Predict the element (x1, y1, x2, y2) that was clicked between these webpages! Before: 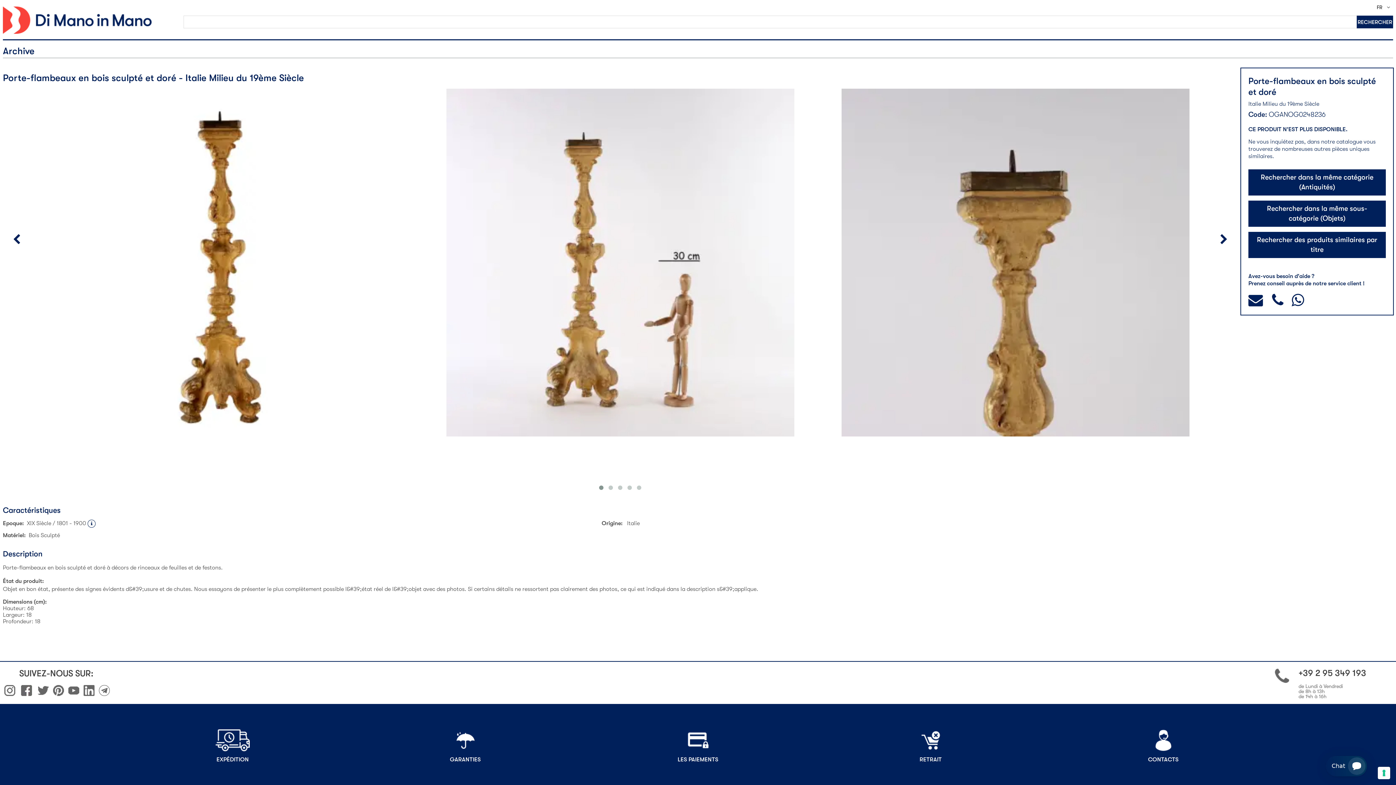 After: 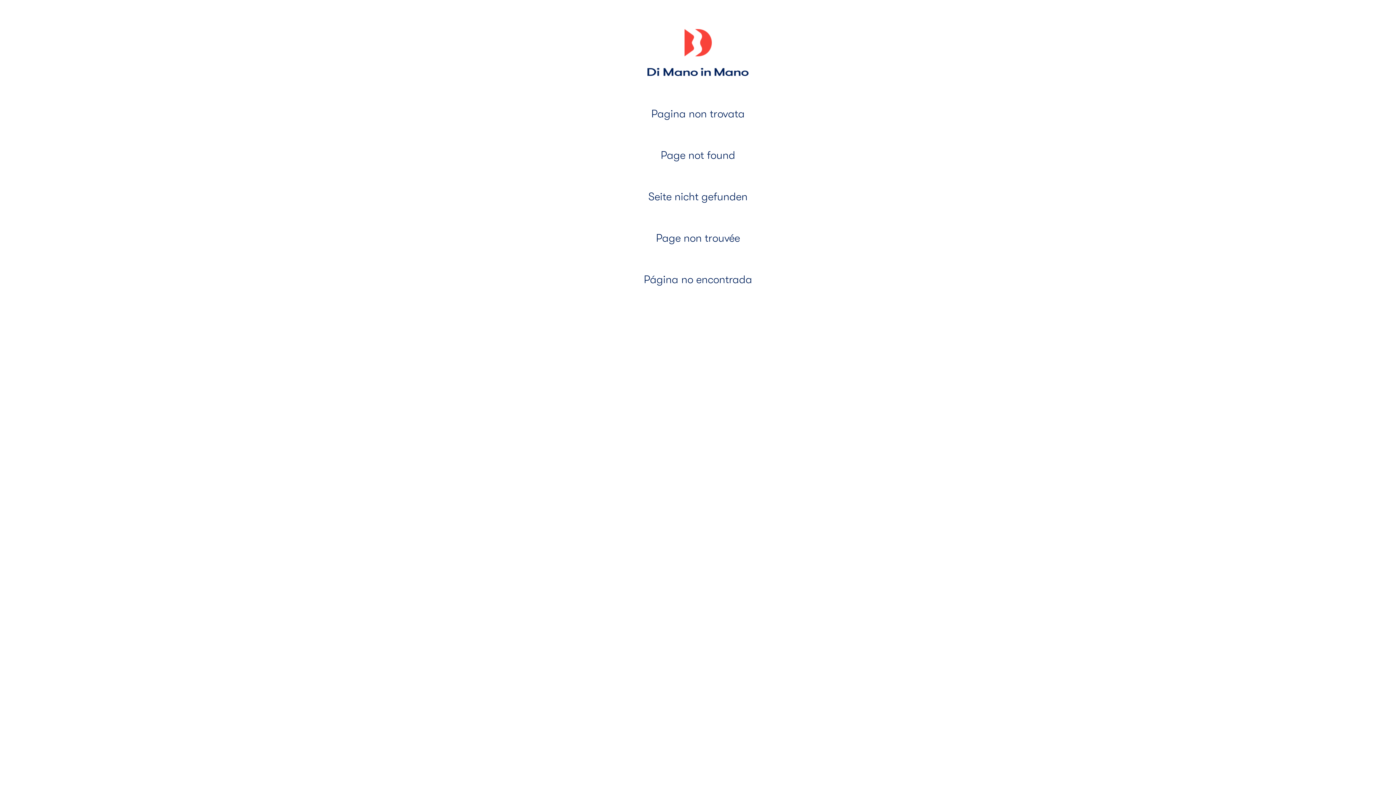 Action: bbox: (116, 720, 349, 772) label: EXPÉDITION